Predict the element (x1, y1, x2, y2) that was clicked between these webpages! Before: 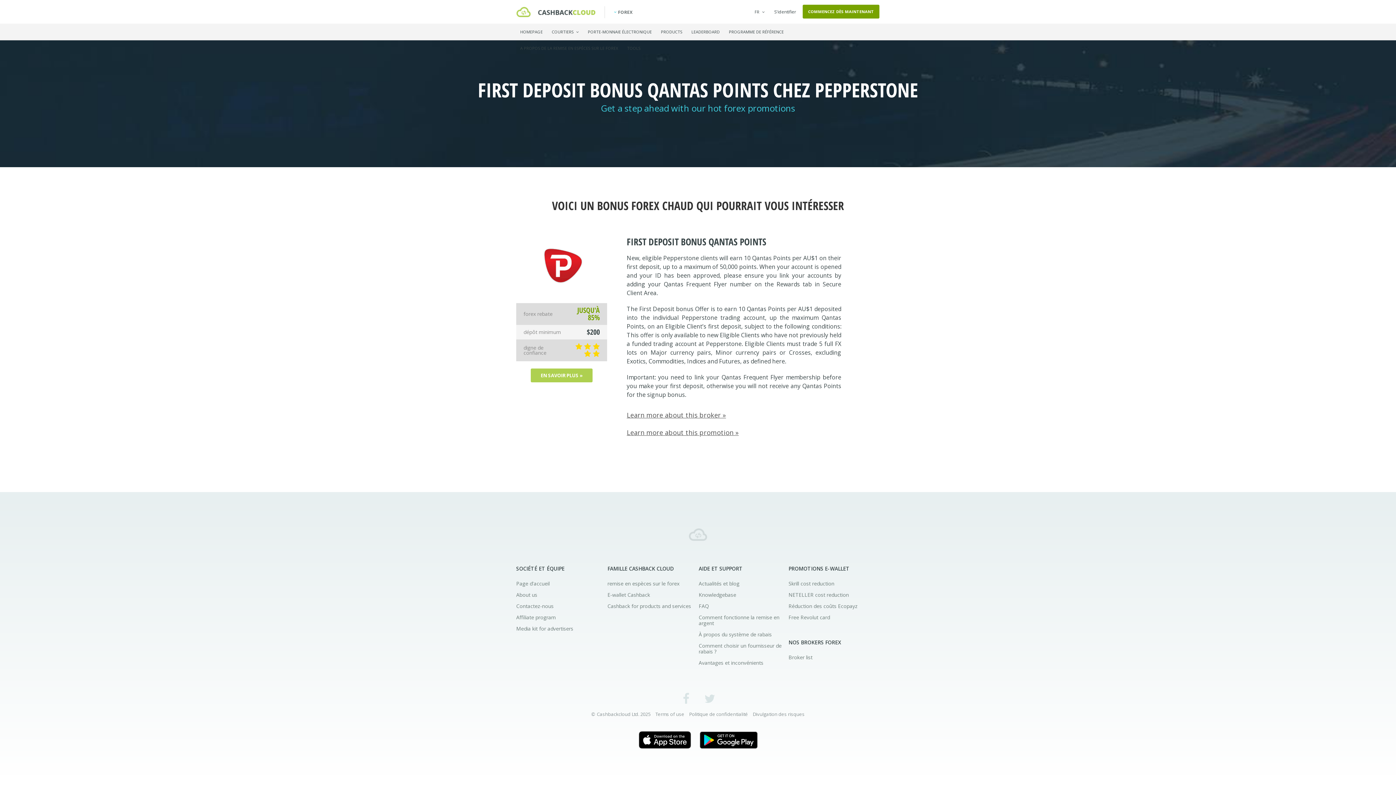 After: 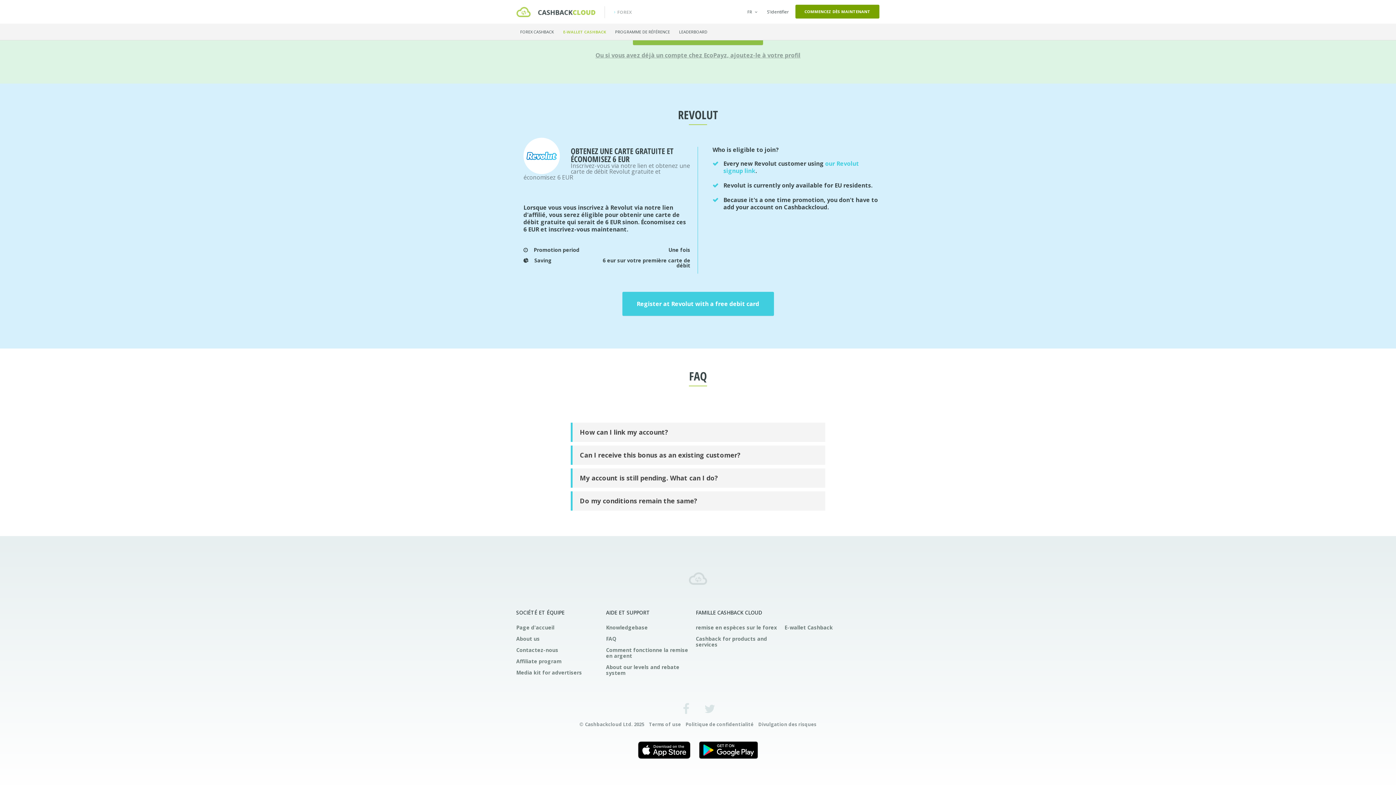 Action: label: Free Revolut card bbox: (788, 614, 830, 621)